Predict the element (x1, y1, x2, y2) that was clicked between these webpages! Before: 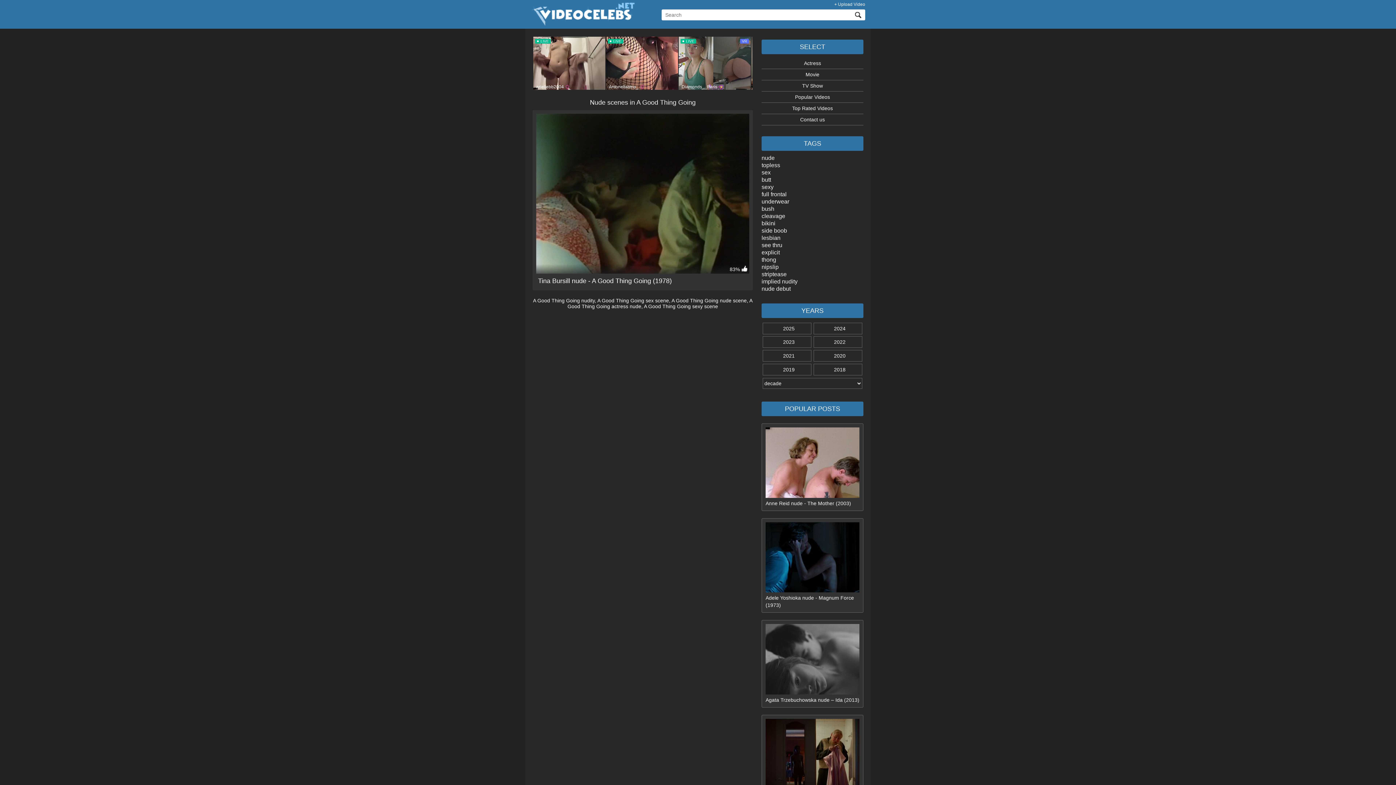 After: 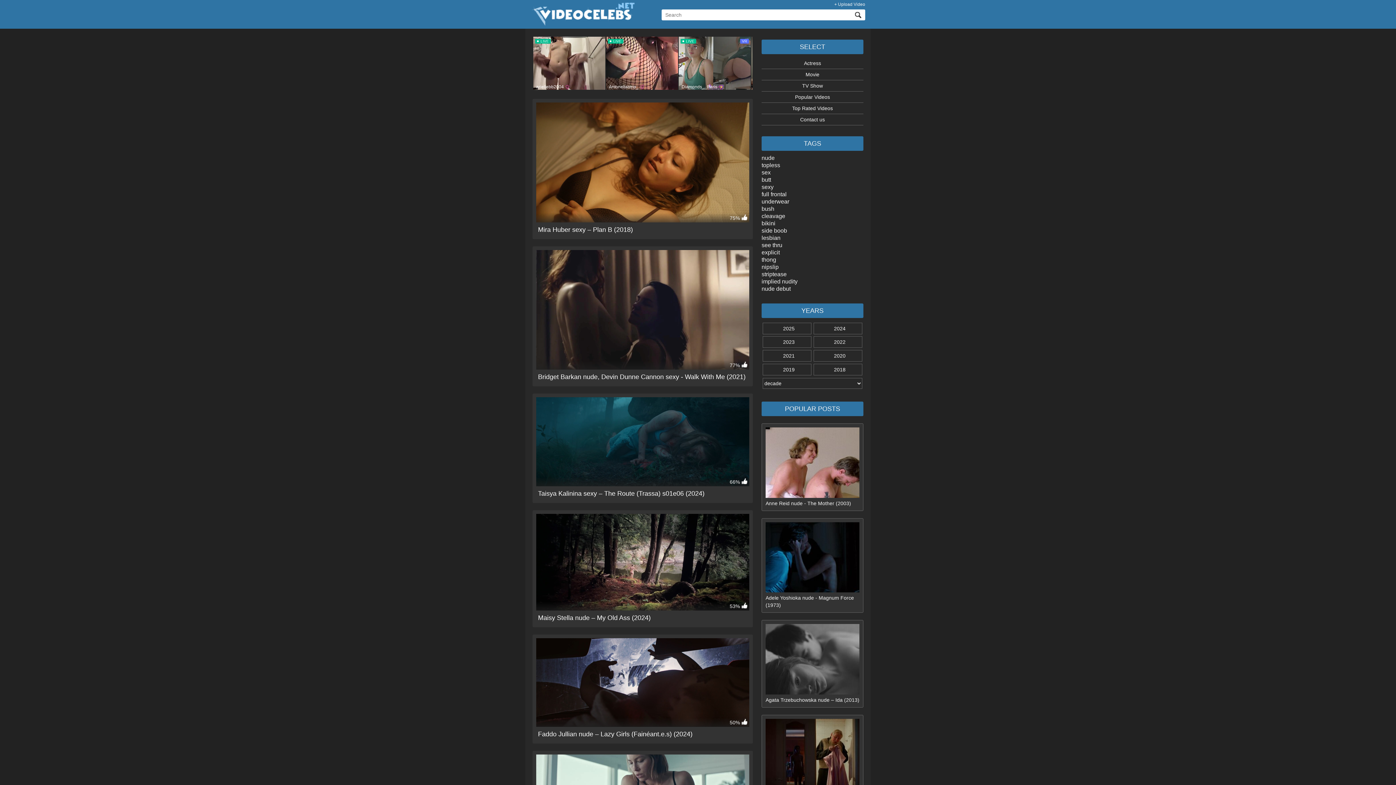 Action: label: underwear bbox: (761, 198, 863, 205)